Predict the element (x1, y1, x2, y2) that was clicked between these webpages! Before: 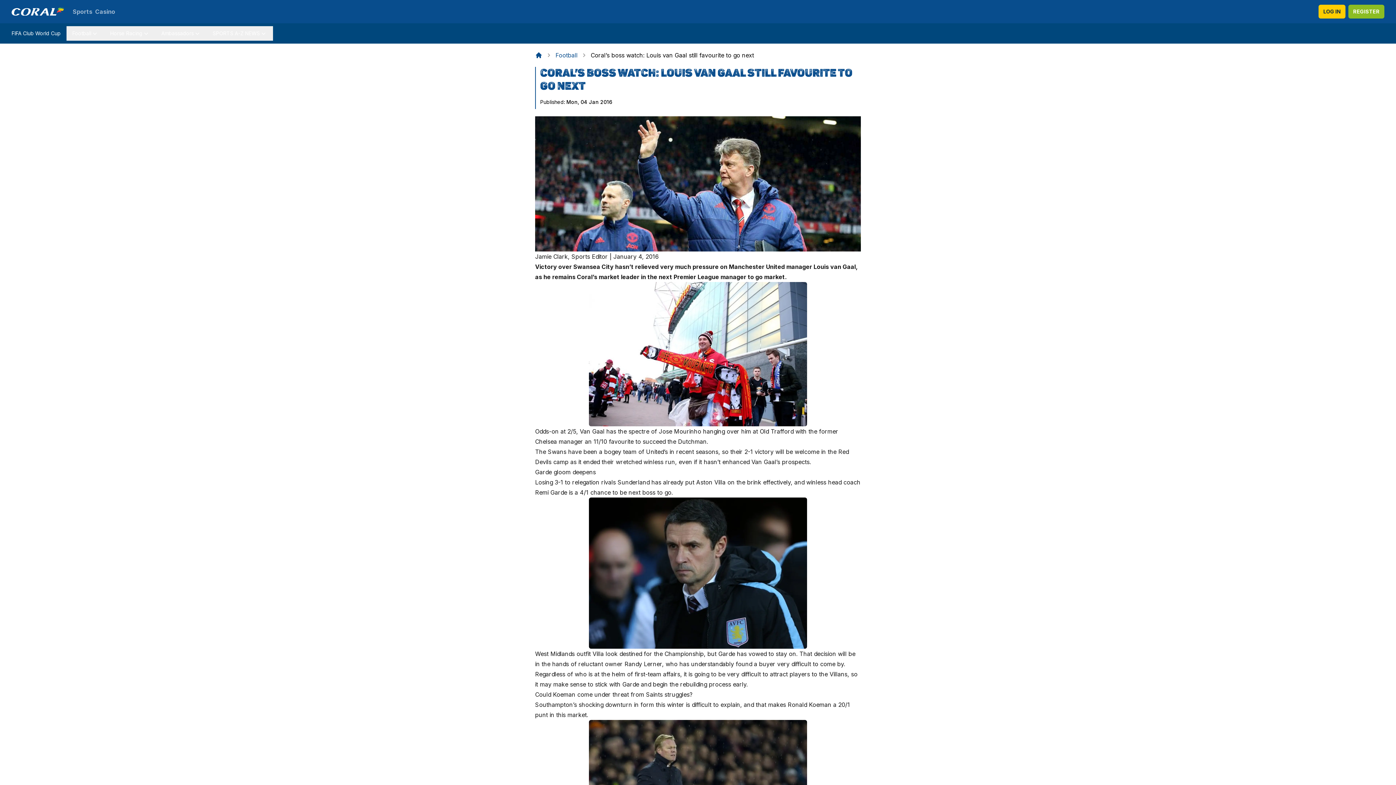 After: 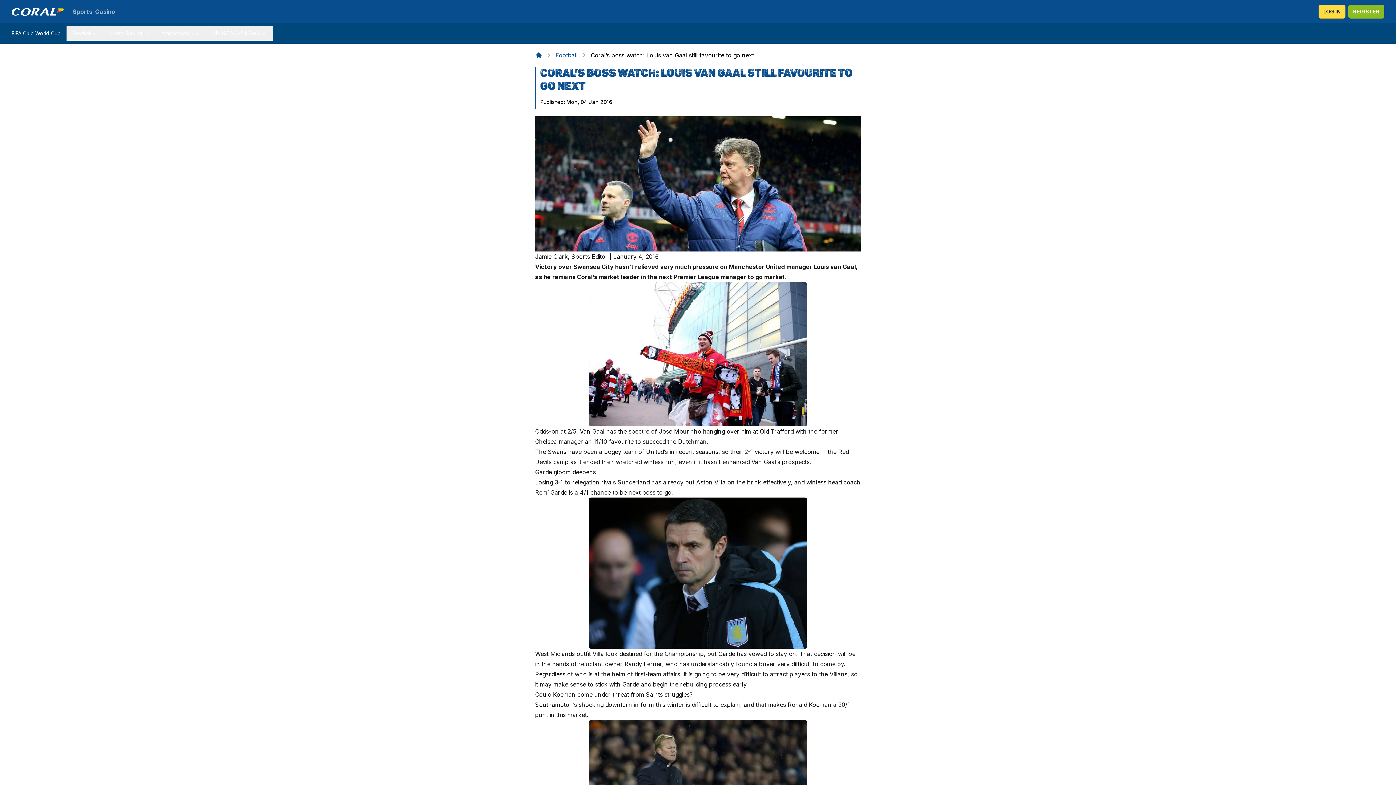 Action: label: LOG IN bbox: (1318, 4, 1345, 18)